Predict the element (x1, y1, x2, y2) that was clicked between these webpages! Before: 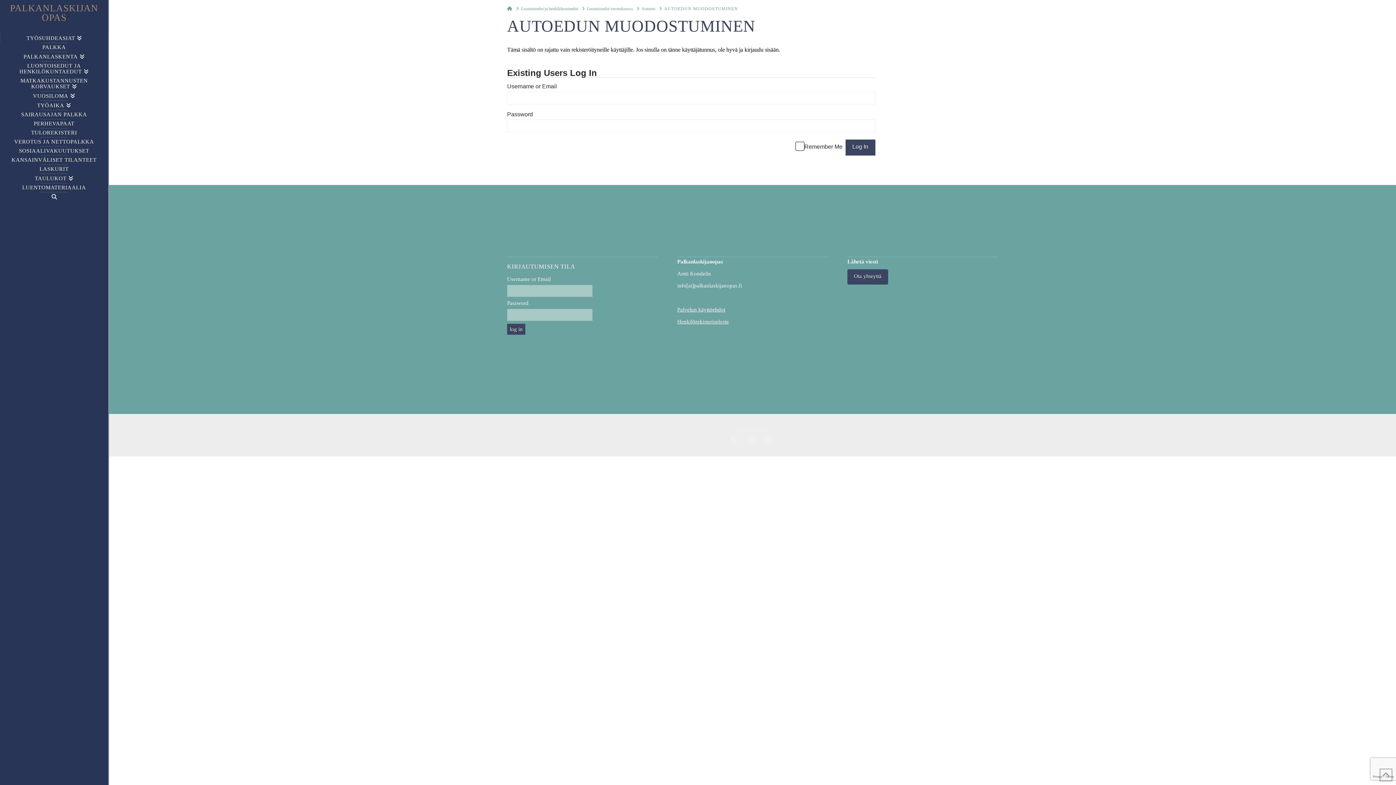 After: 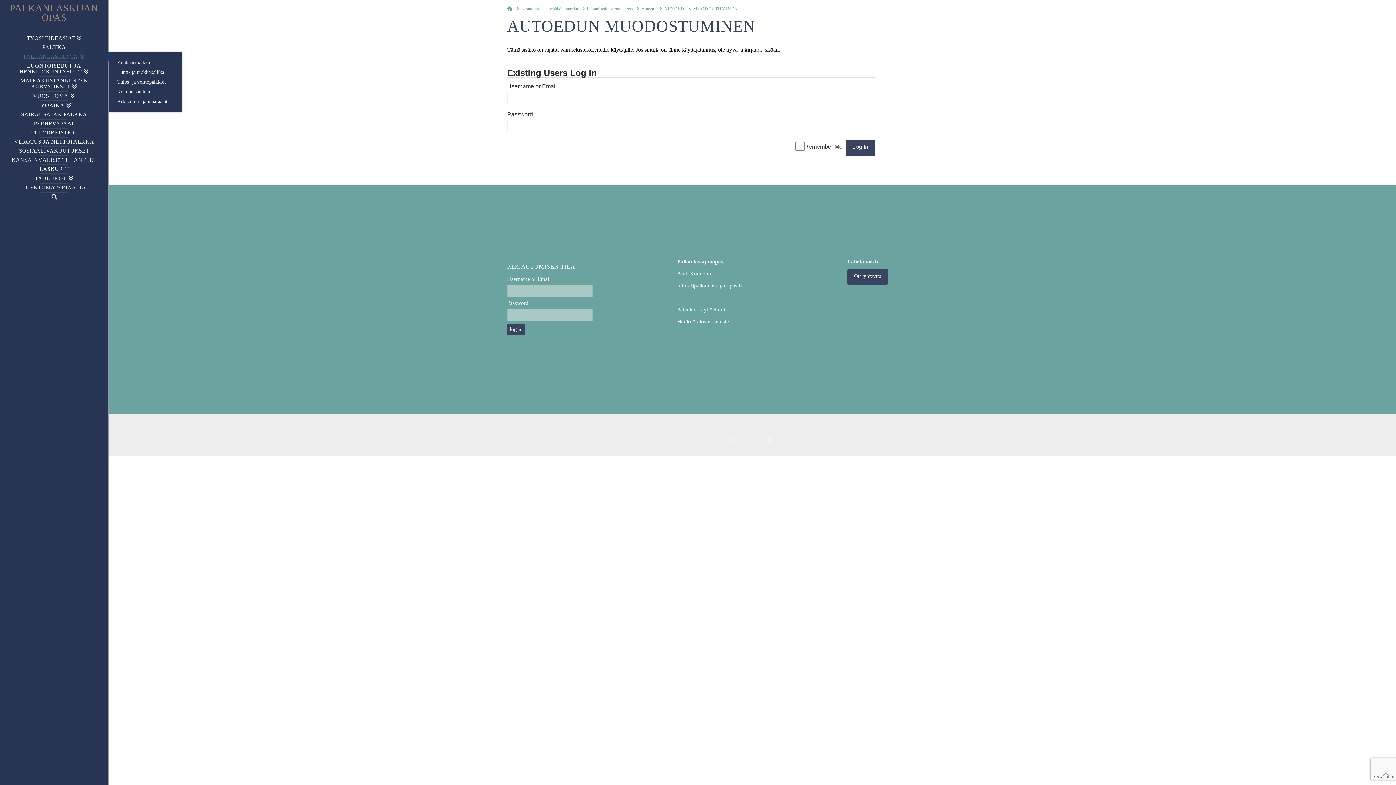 Action: label: PALKANLASKENTA bbox: (0, 52, 108, 61)